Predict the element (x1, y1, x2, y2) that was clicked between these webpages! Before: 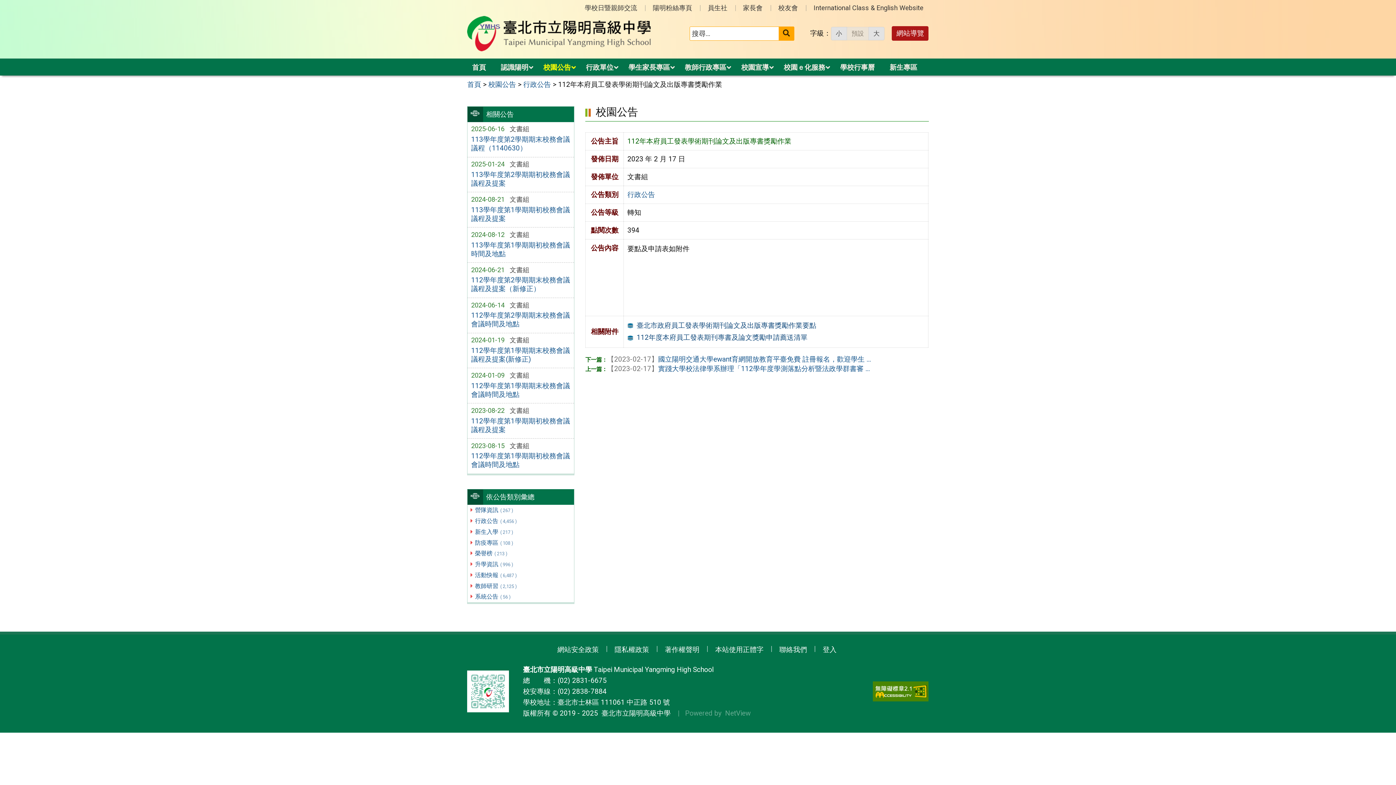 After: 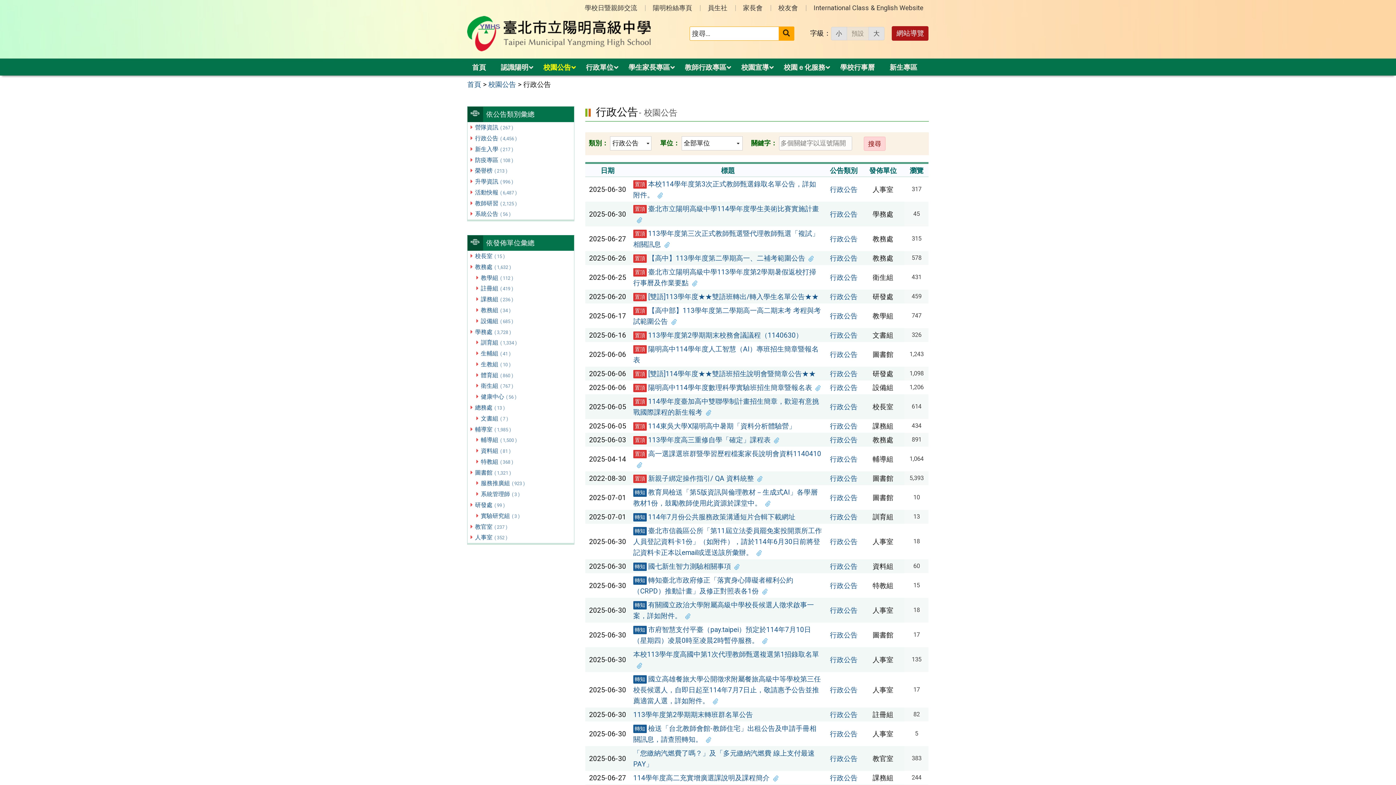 Action: label: 行政公告 ( 4,456 ) bbox: (467, 515, 574, 526)